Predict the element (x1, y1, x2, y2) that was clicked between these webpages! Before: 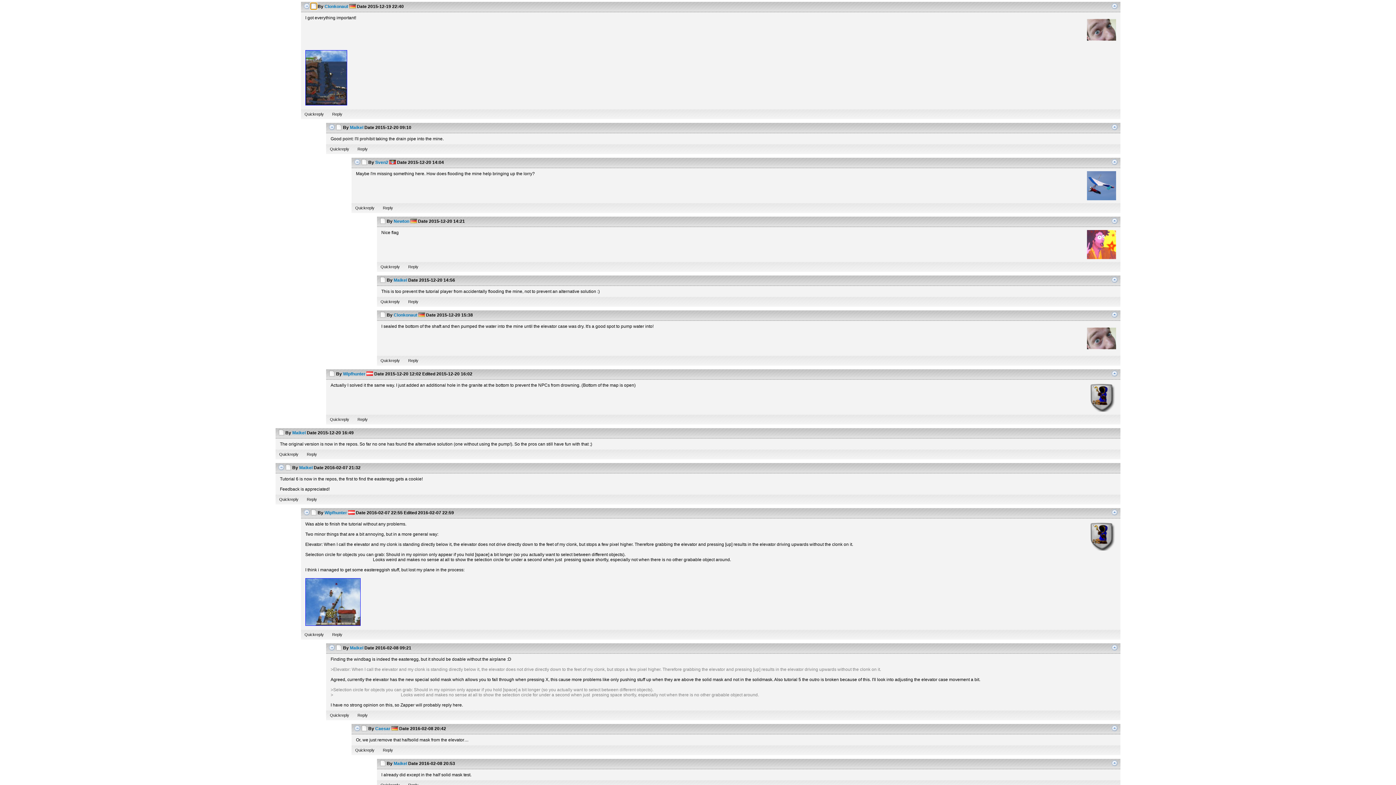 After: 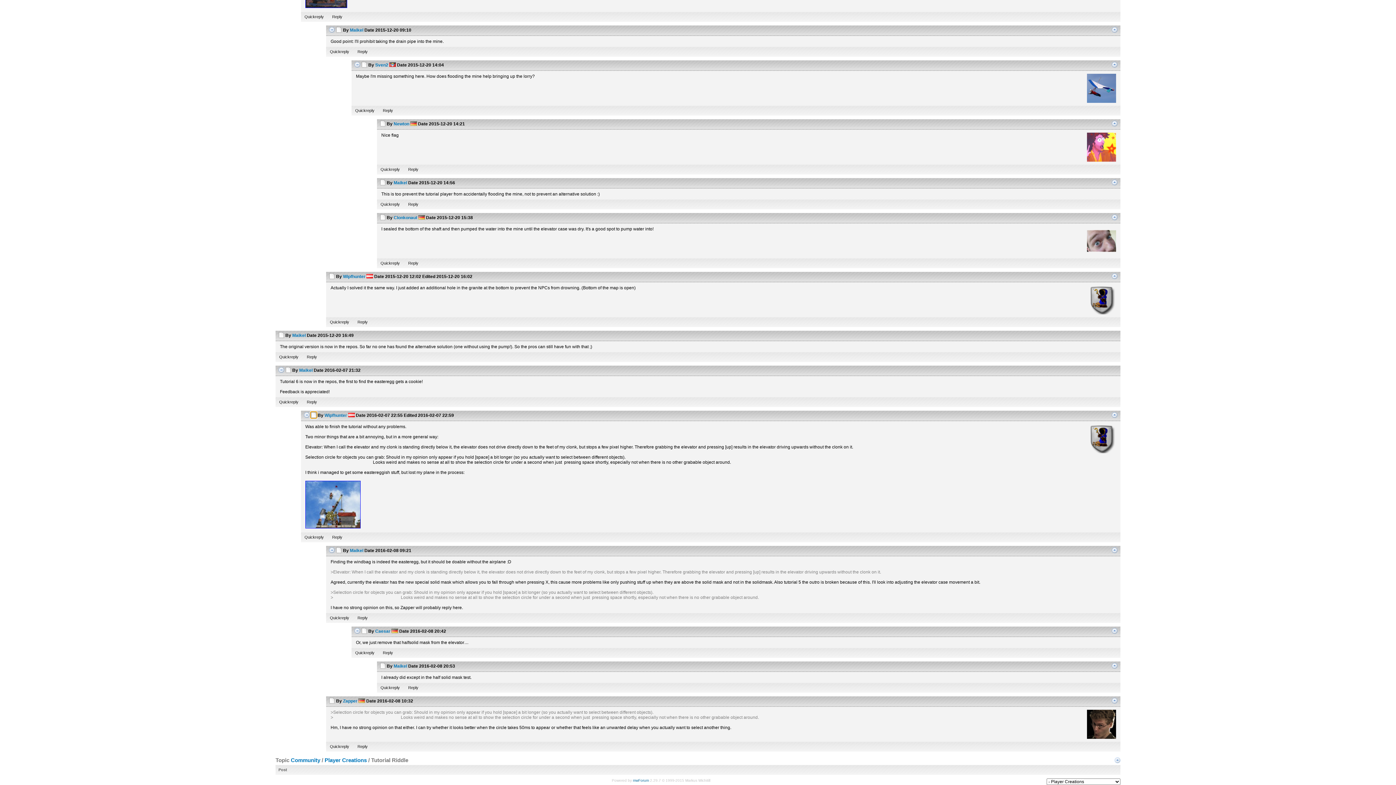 Action: bbox: (310, 510, 316, 515)